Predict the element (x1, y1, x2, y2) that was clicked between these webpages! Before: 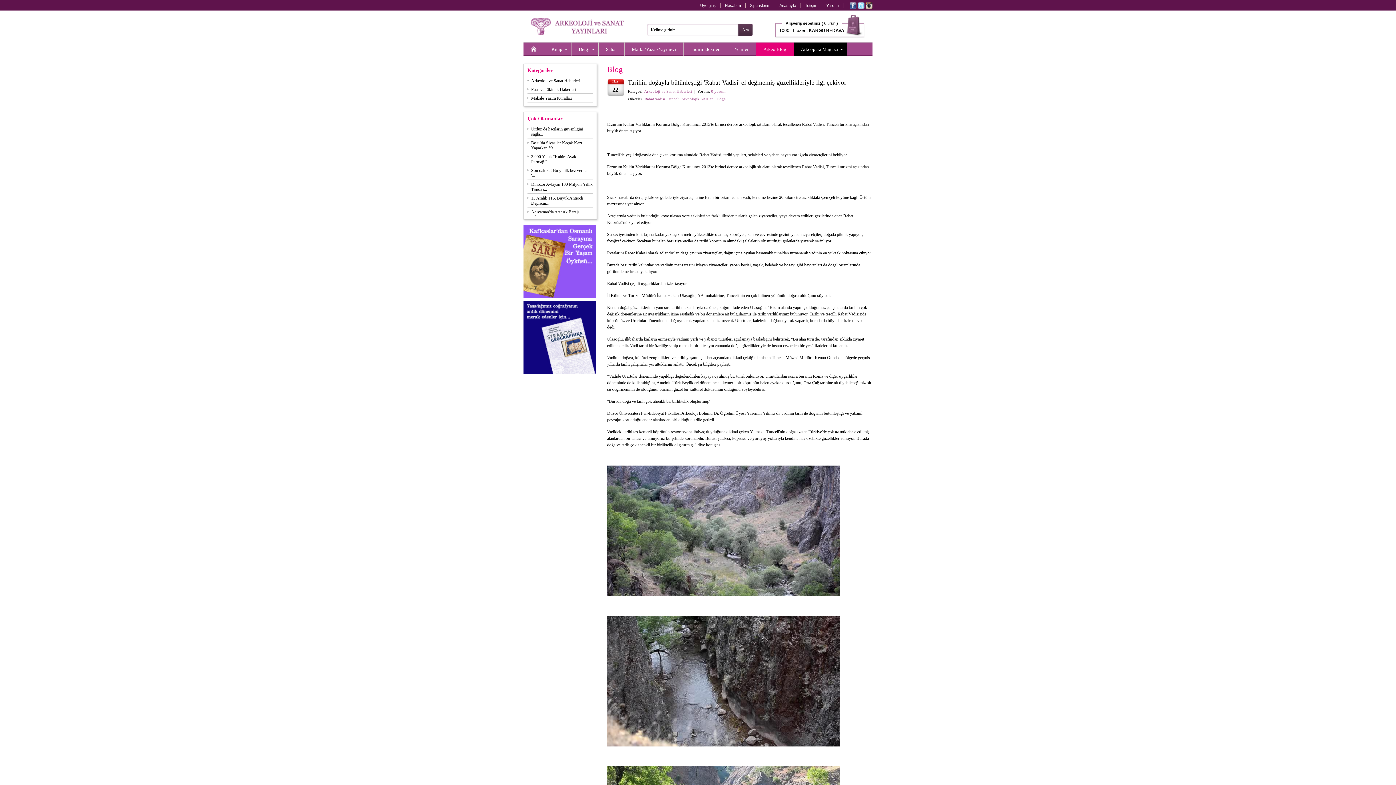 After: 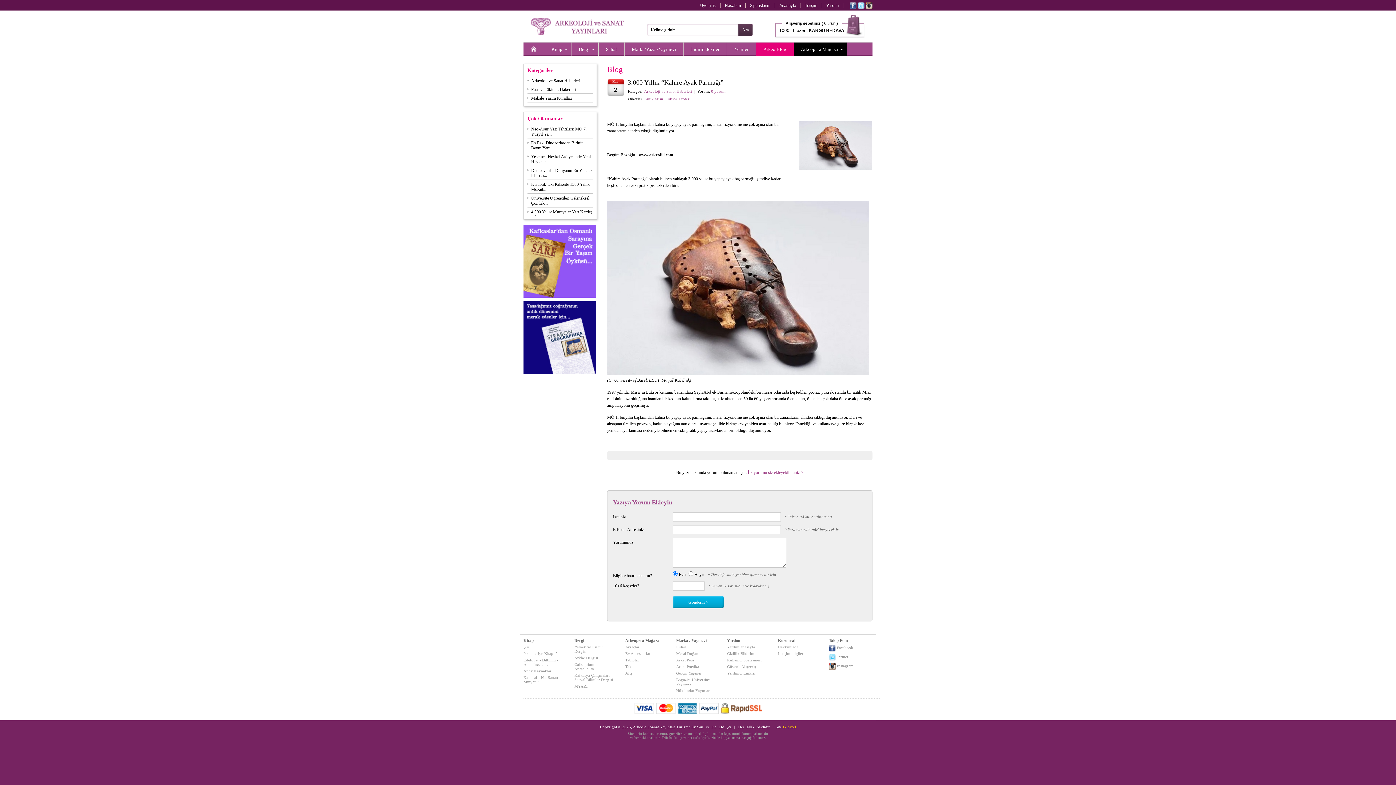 Action: bbox: (527, 154, 593, 164) label: 3.000 Yıllık “Kahire Ayak Parmağı”...